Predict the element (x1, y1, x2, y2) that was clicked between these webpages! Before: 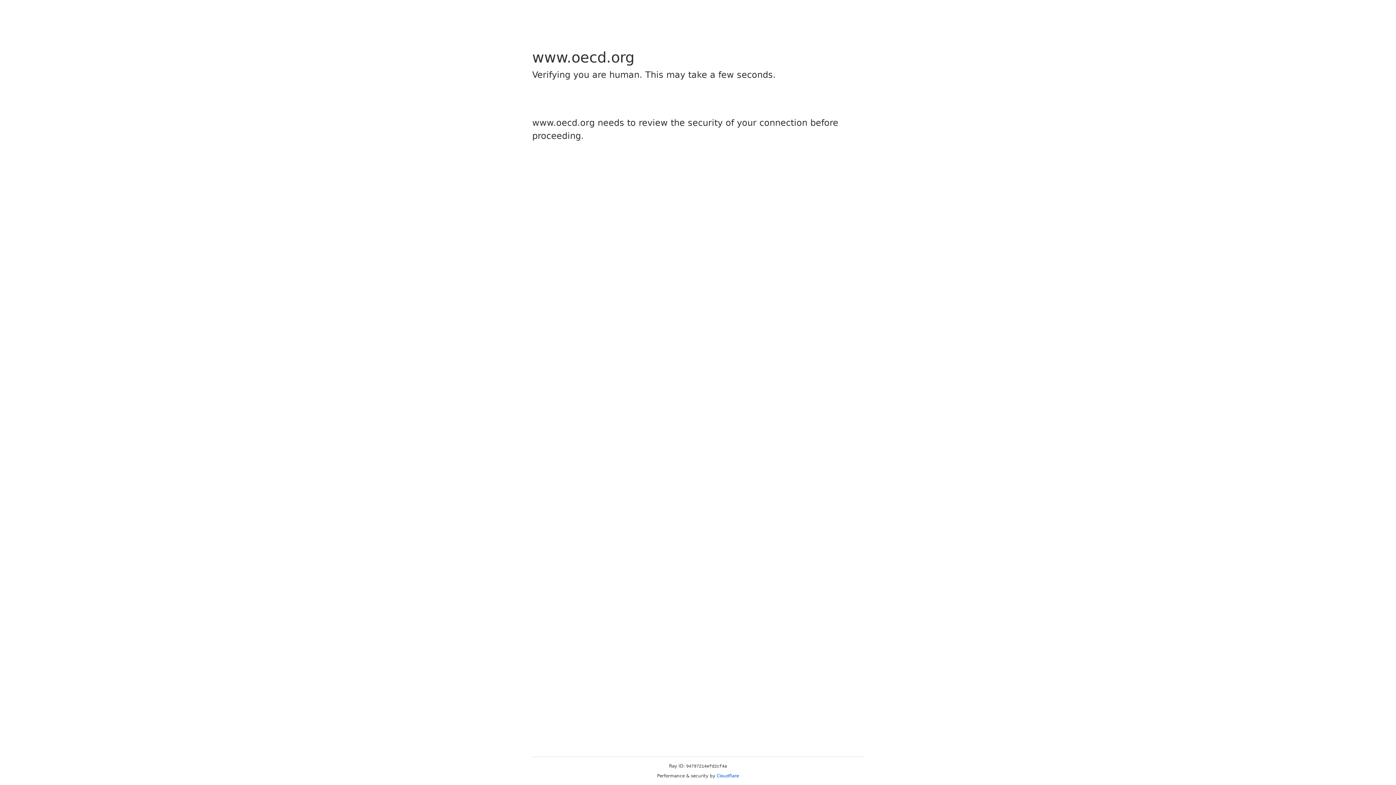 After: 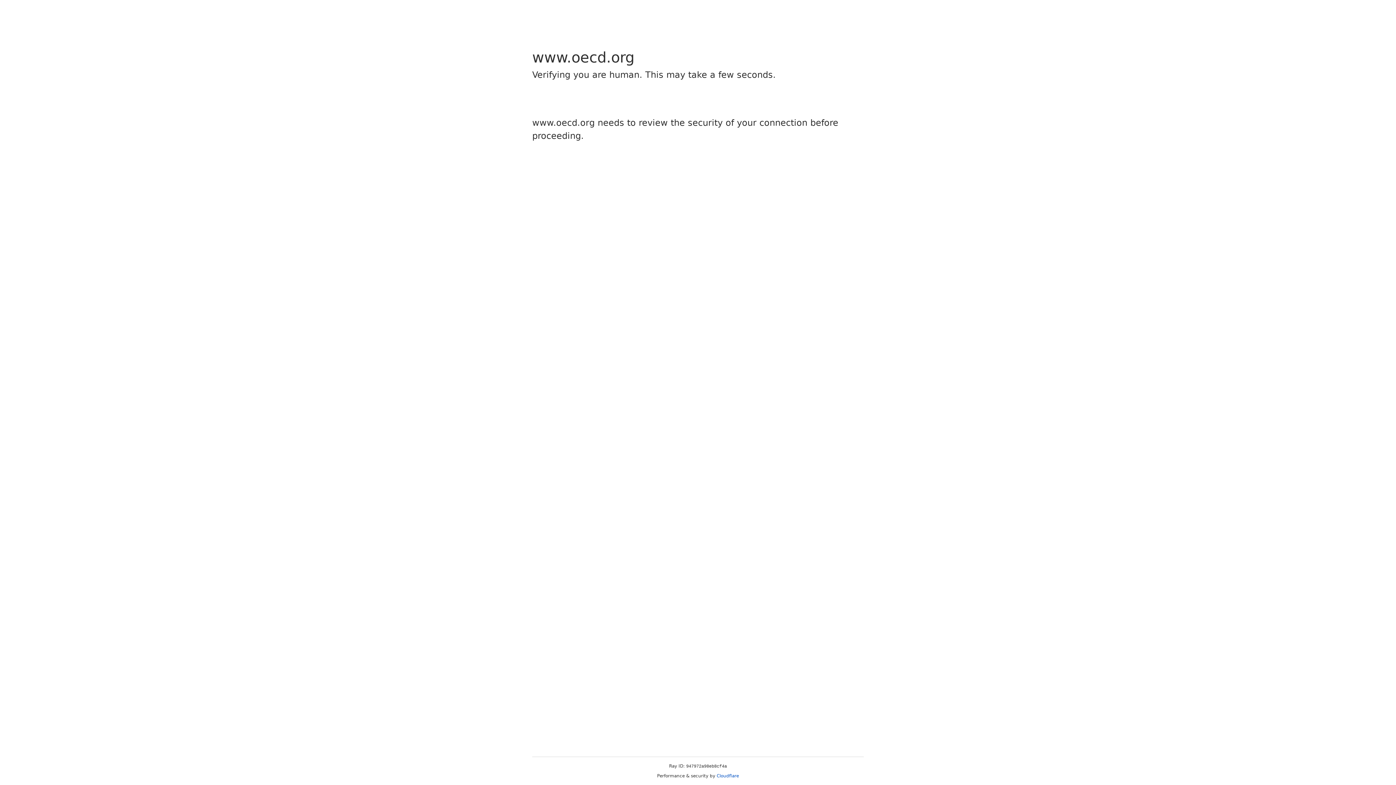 Action: label: Cloudflare bbox: (716, 773, 739, 778)